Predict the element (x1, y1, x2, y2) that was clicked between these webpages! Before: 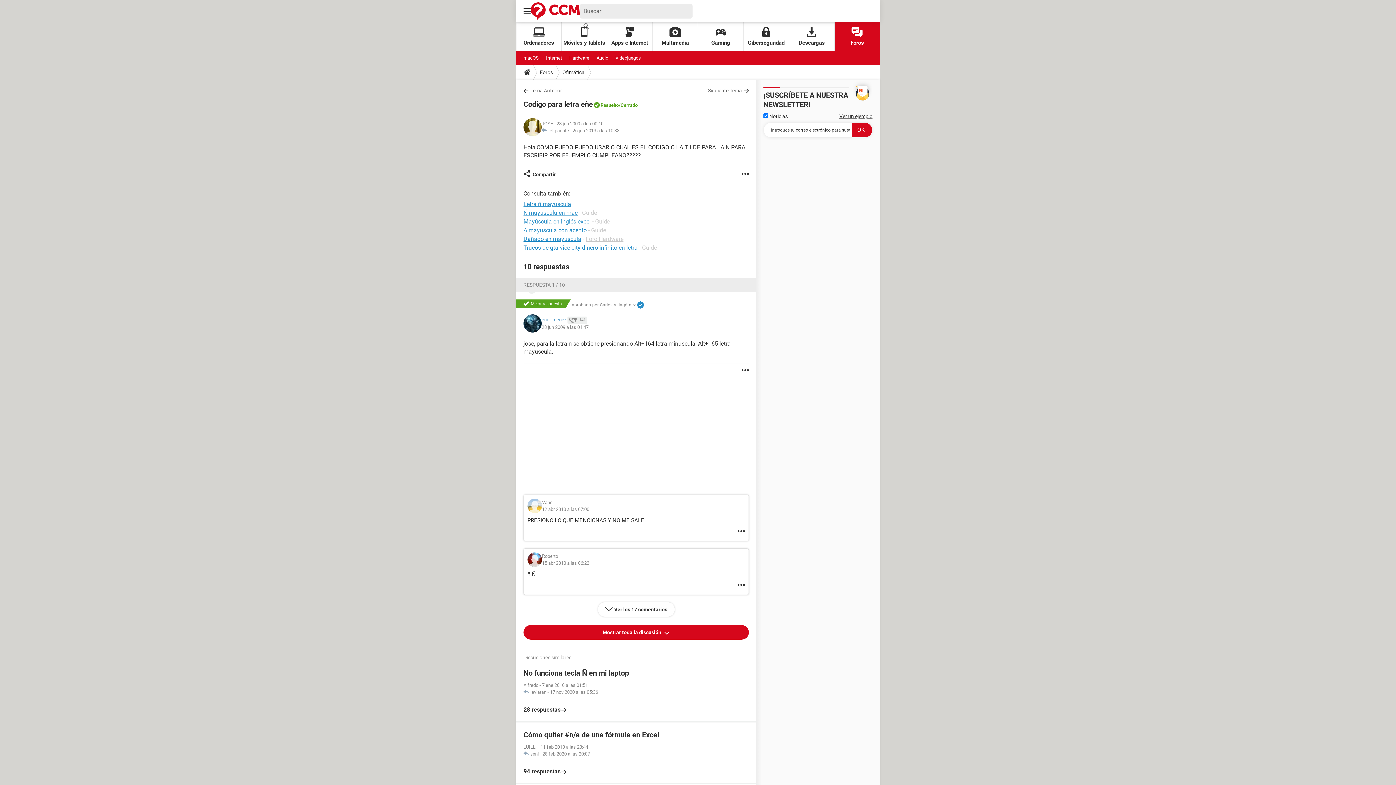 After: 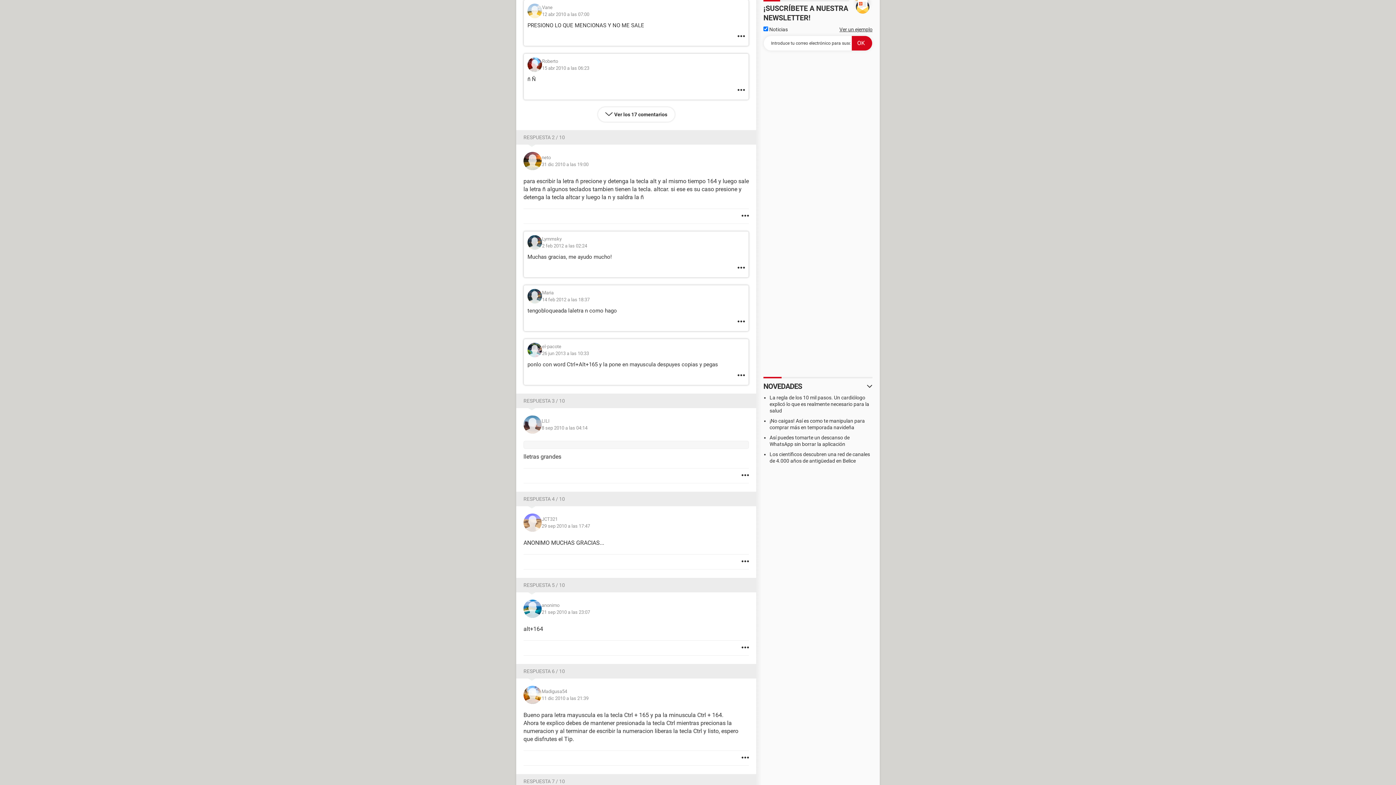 Action: bbox: (527, 498, 542, 513)